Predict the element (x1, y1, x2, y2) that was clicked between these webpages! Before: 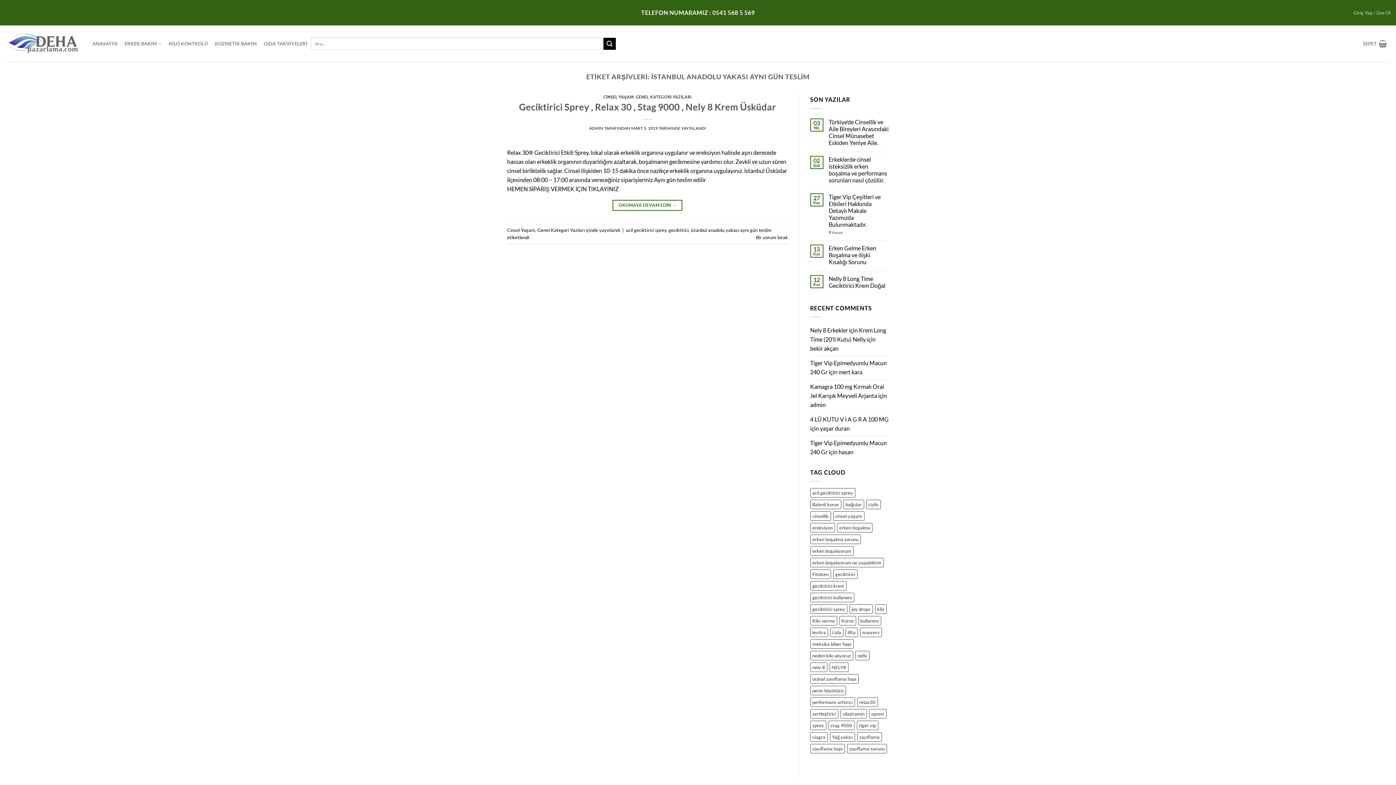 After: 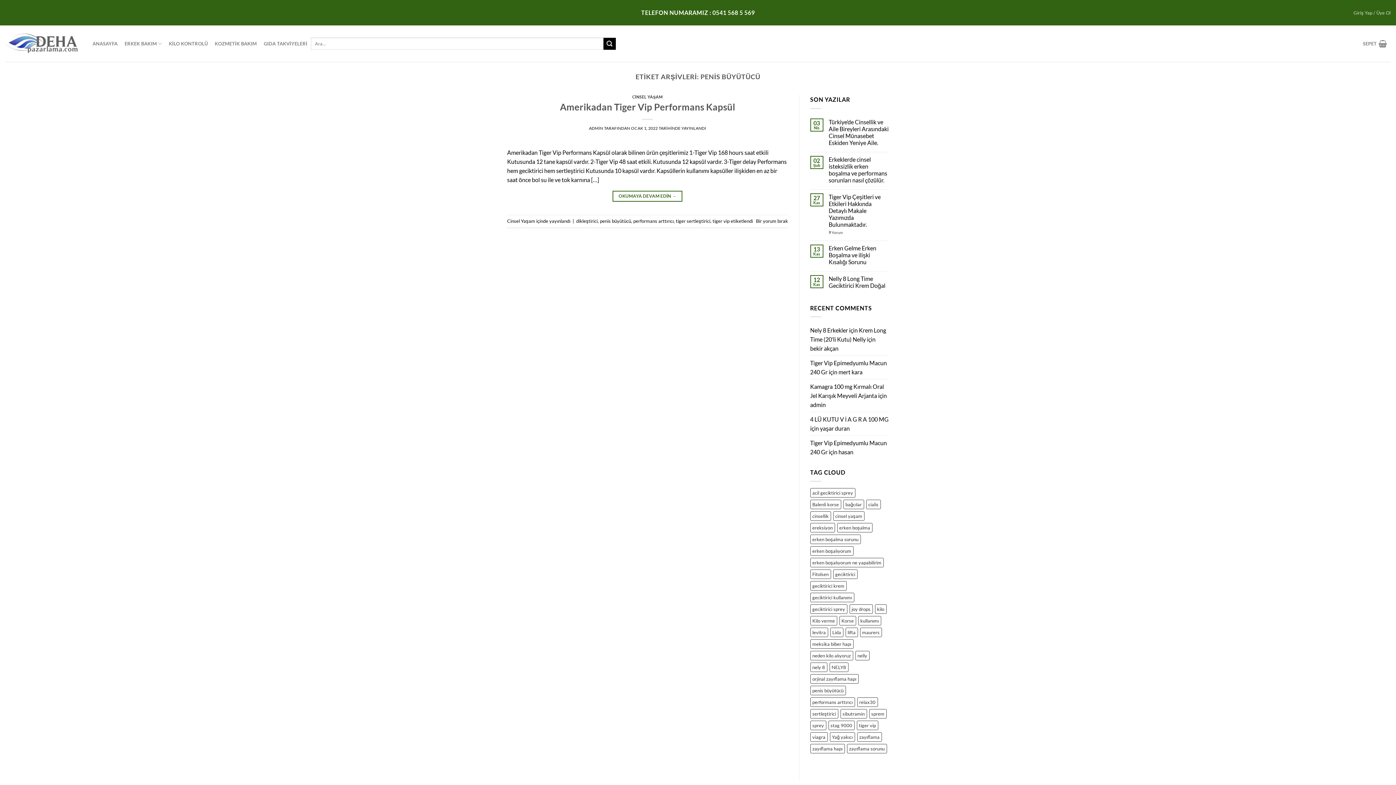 Action: label: penis büyütücü (1 öge) bbox: (810, 686, 846, 695)